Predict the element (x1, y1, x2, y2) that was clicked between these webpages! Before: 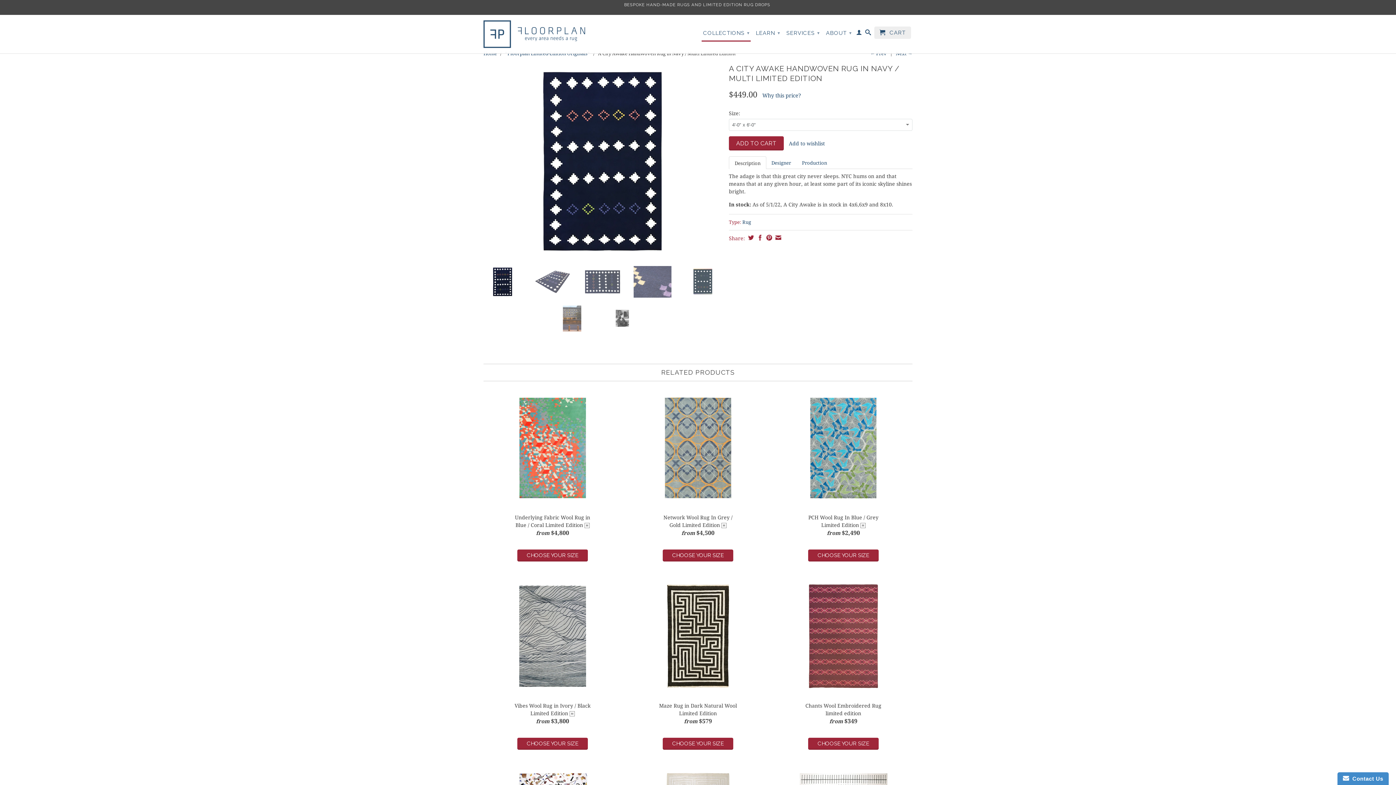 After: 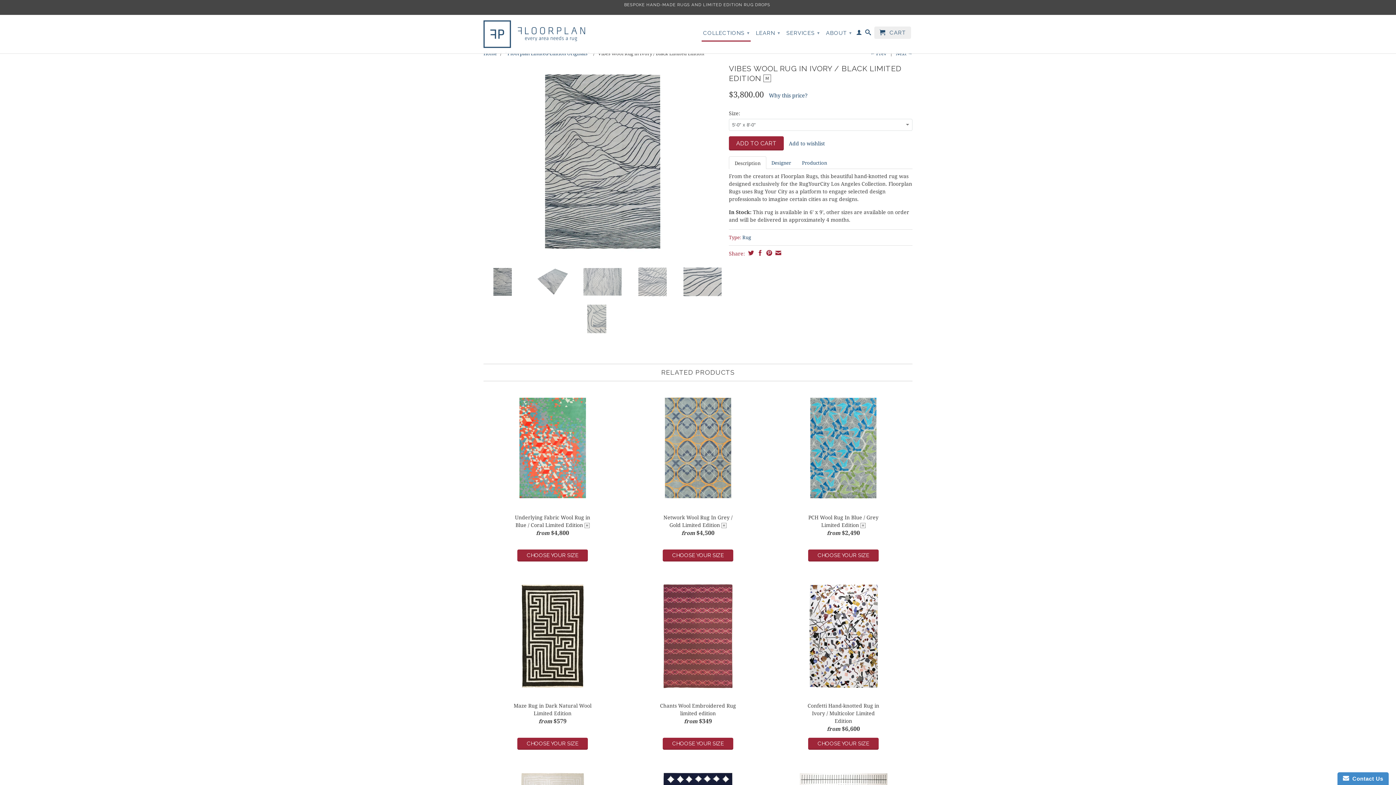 Action: bbox: (483, 576, 621, 736) label: Vibes Wool Rug in Ivory / Black Limited Edition 
from $3,800